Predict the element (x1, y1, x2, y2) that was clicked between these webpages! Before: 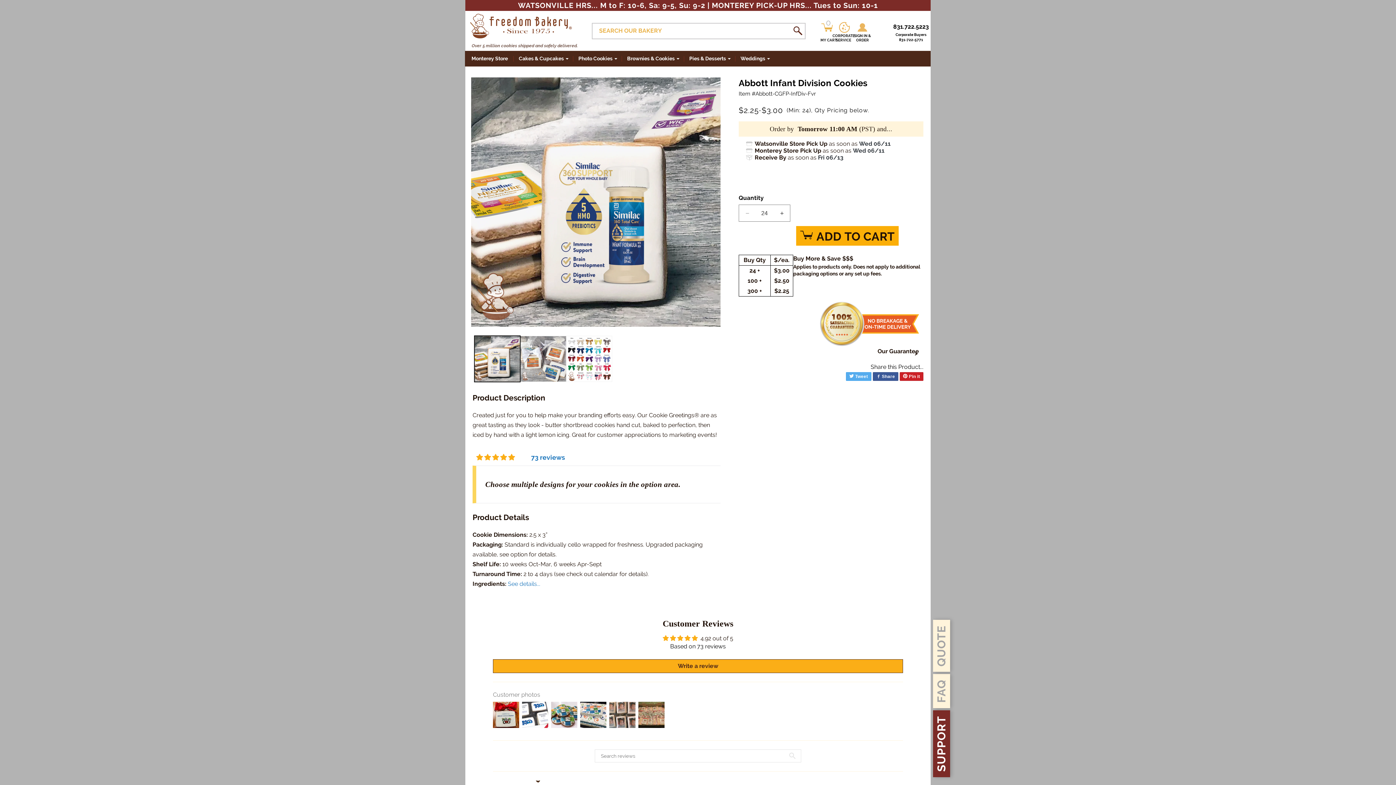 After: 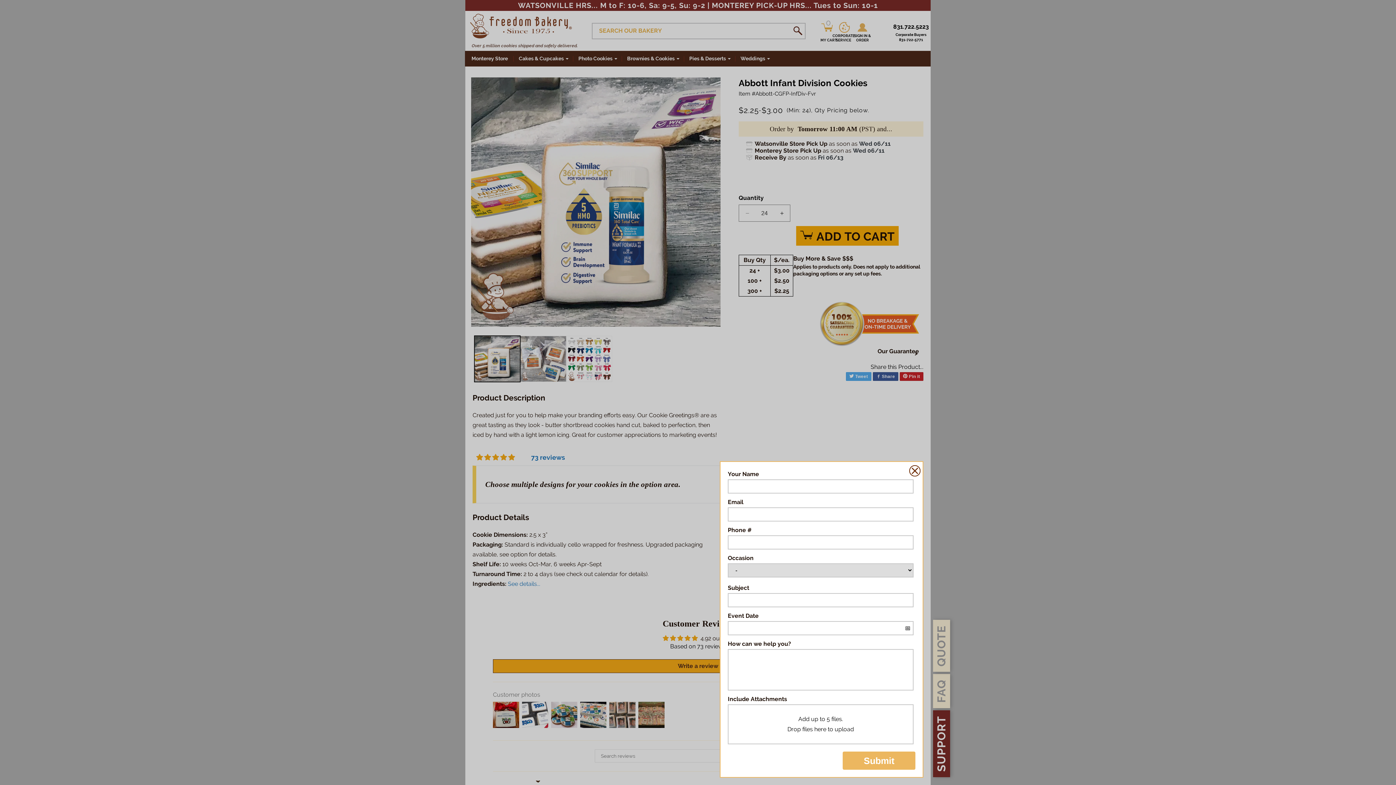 Action: bbox: (933, 710, 950, 777) label: SUPPORT